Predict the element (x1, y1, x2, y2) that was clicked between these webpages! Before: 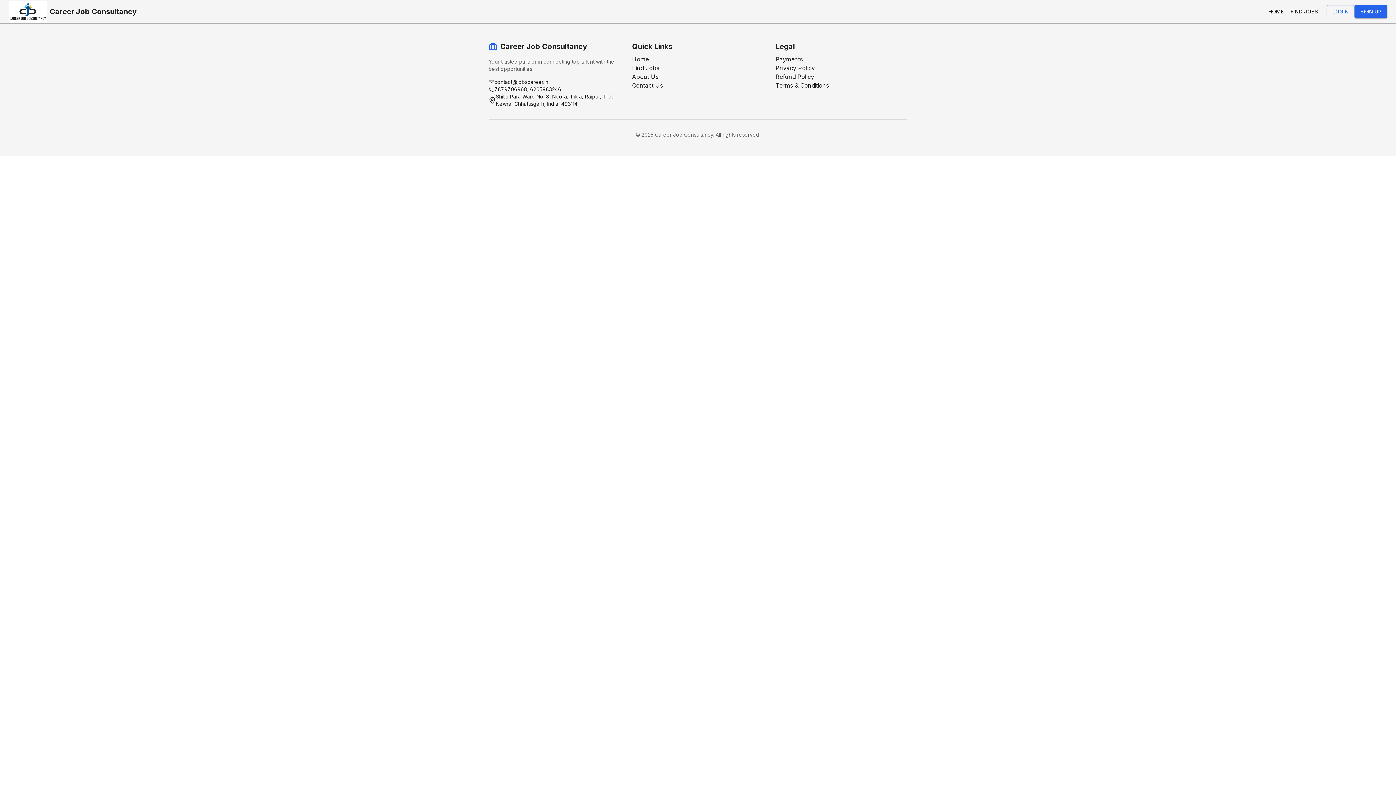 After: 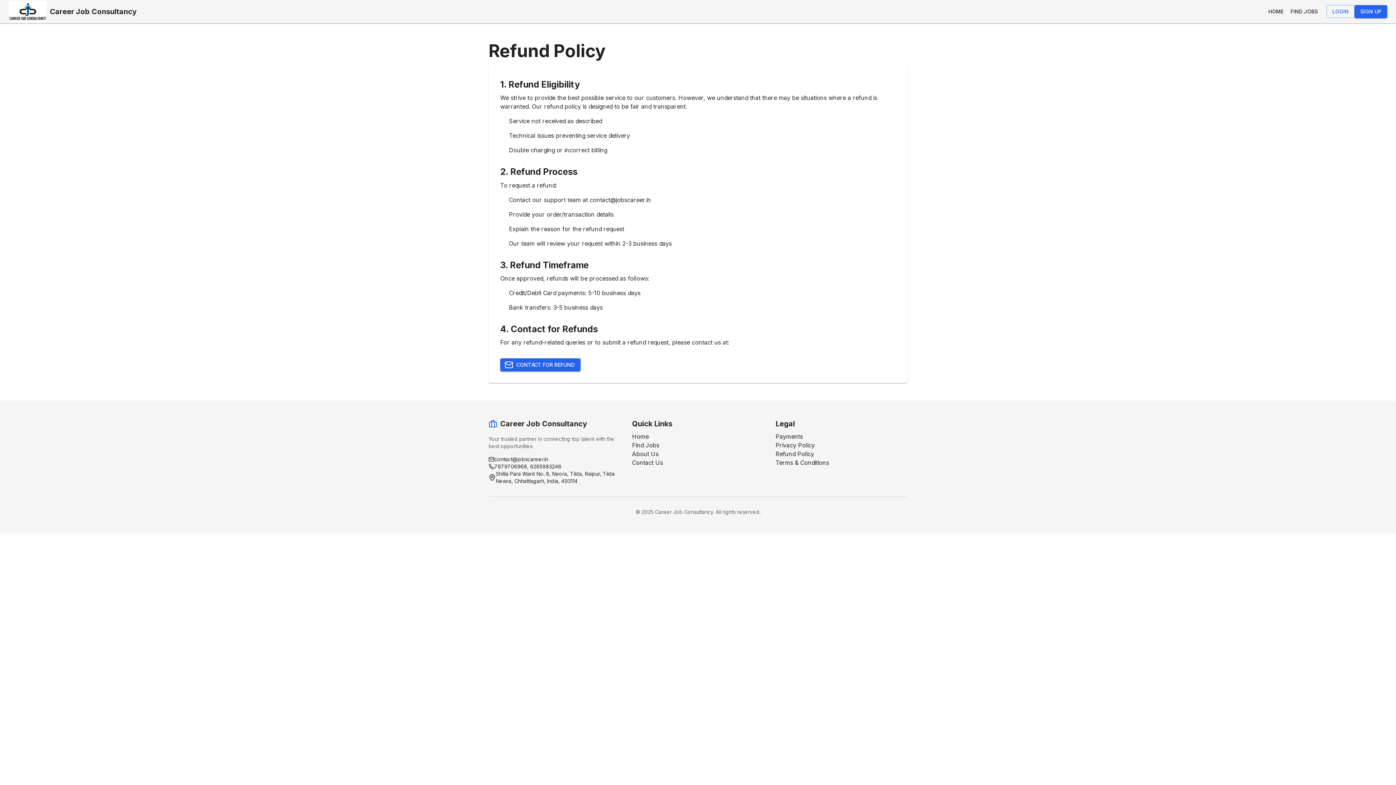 Action: label: Refund Policy bbox: (775, 72, 907, 81)